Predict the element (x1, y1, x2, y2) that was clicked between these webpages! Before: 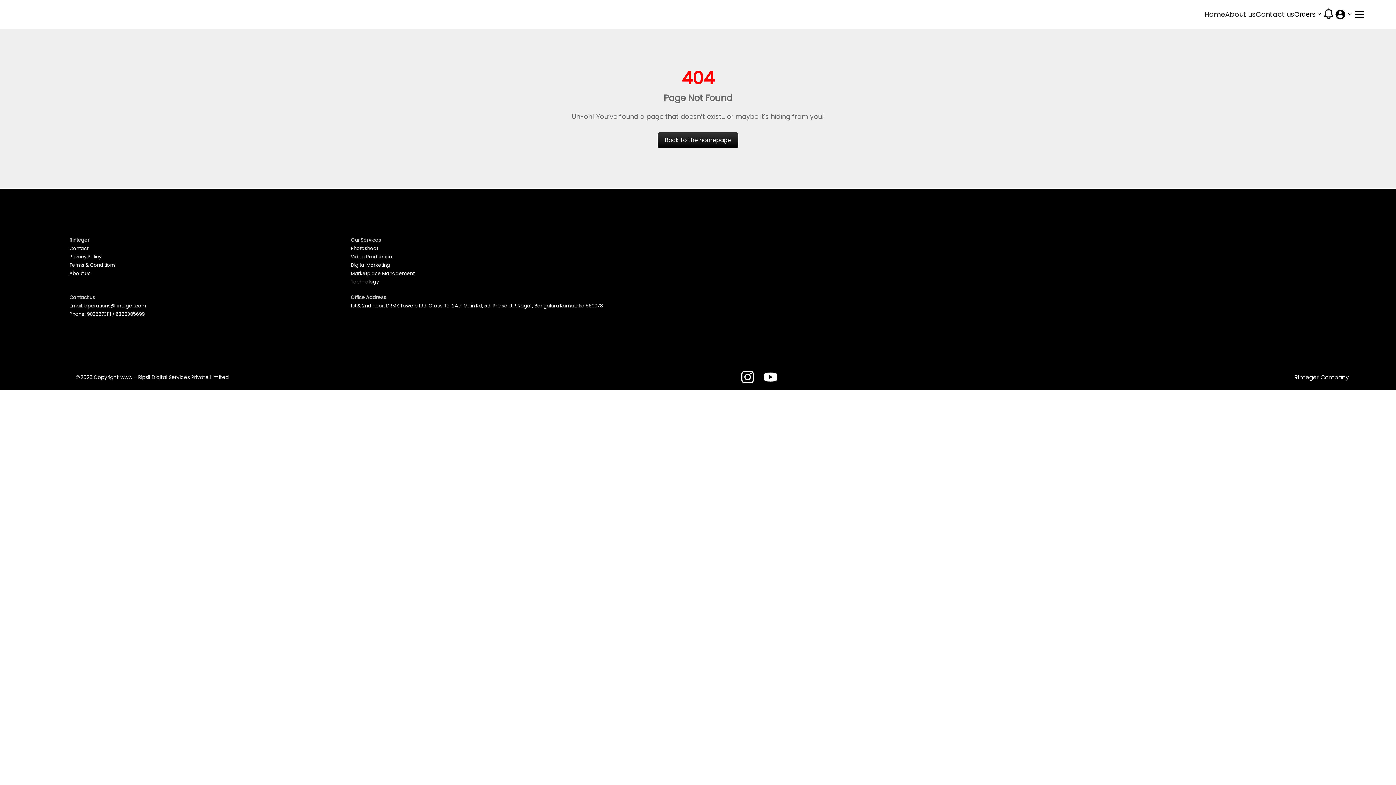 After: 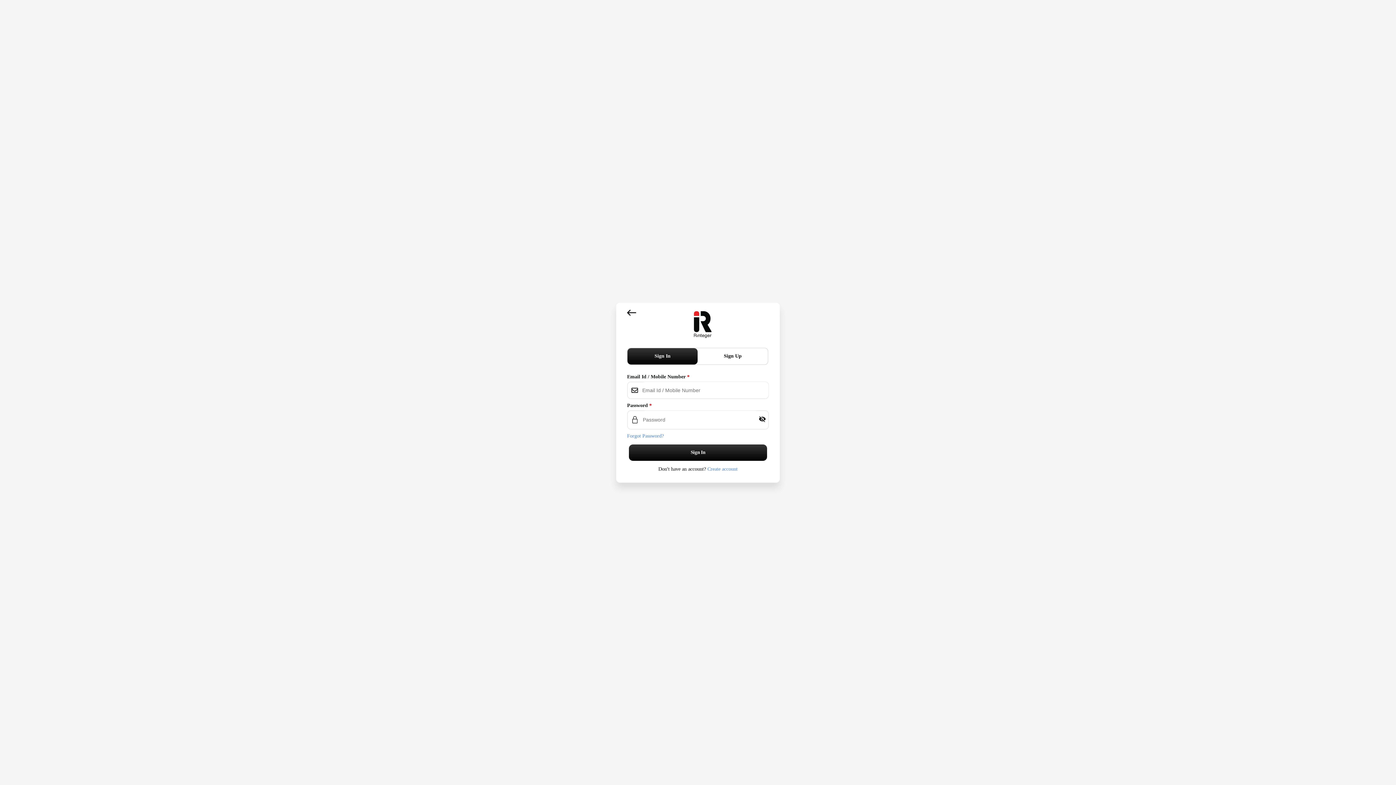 Action: bbox: (1323, 8, 1334, 20)